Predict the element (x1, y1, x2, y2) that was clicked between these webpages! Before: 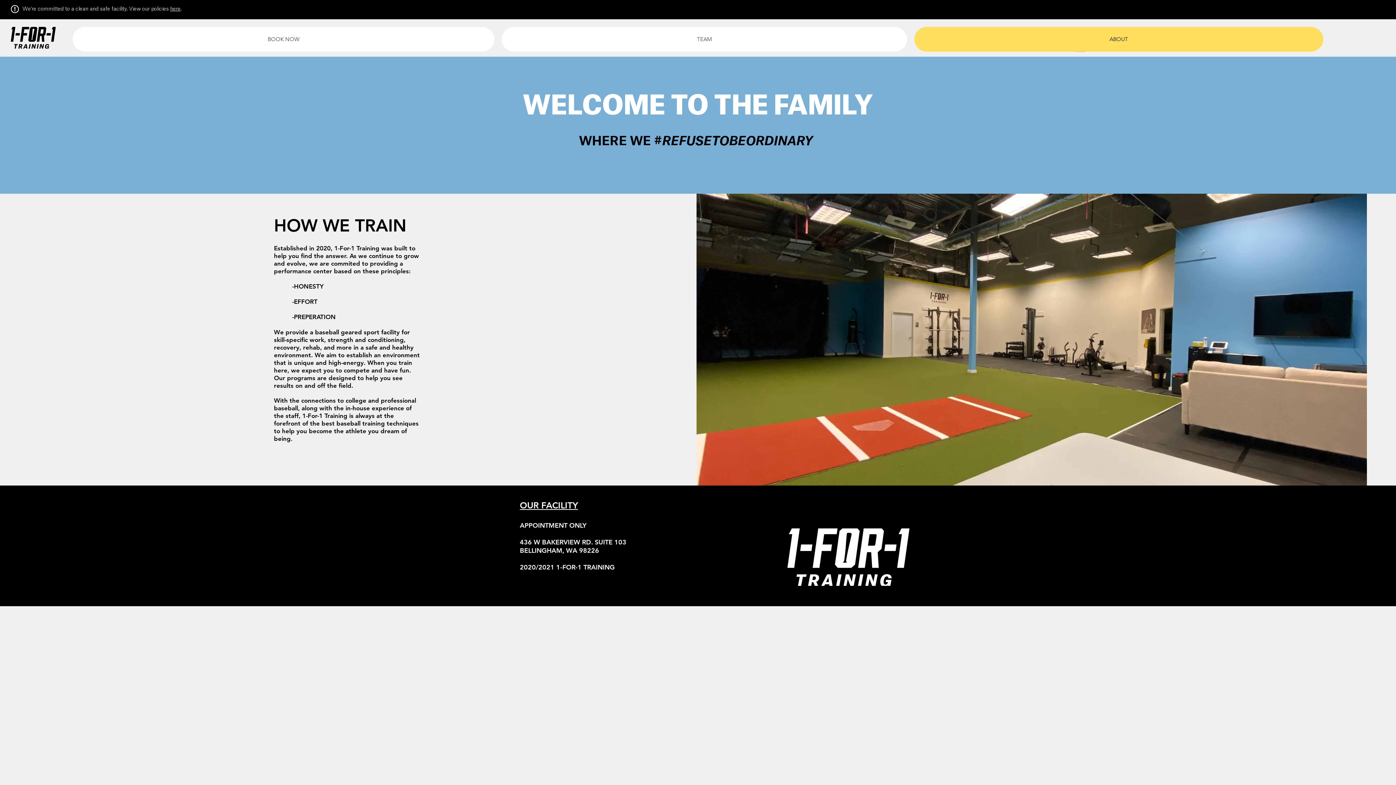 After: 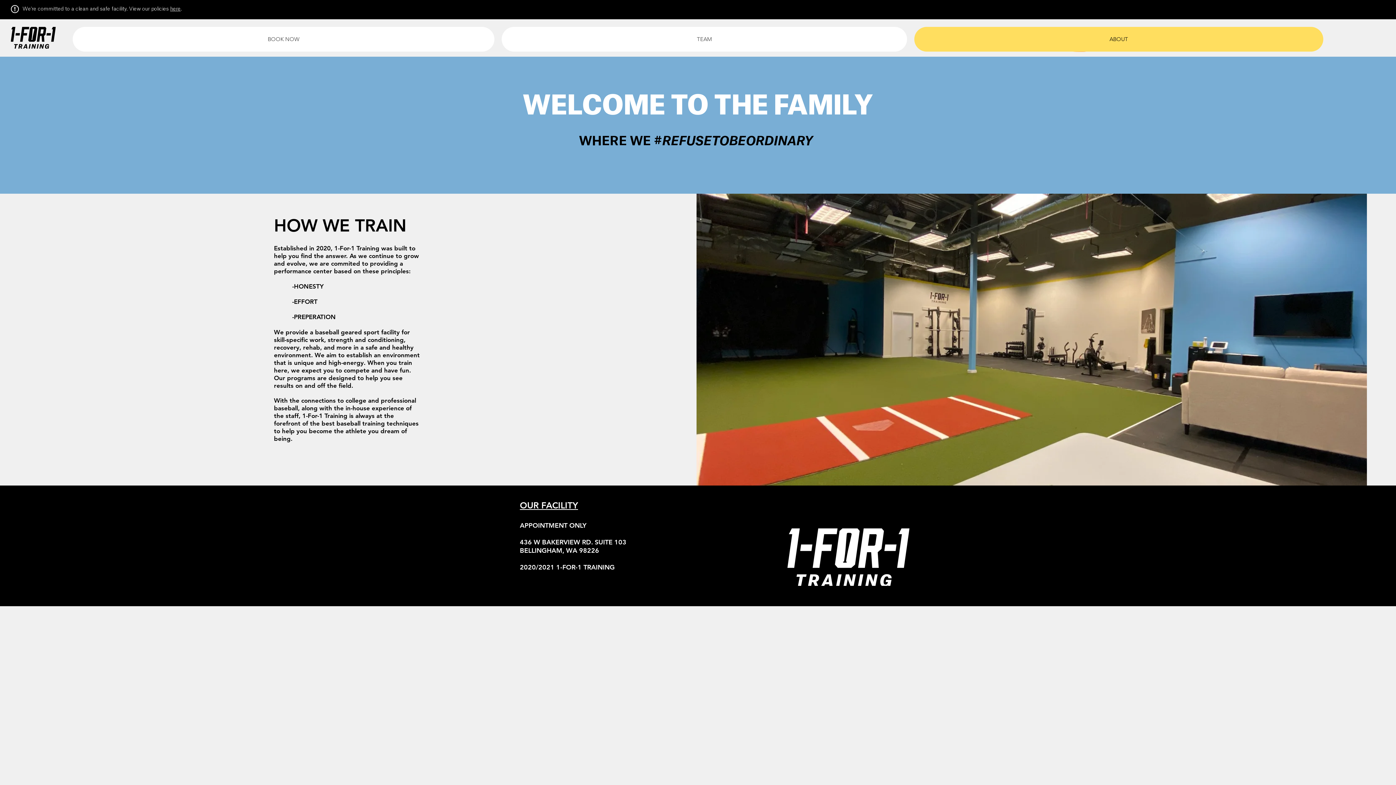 Action: bbox: (914, 26, 1323, 51) label: ABOUT